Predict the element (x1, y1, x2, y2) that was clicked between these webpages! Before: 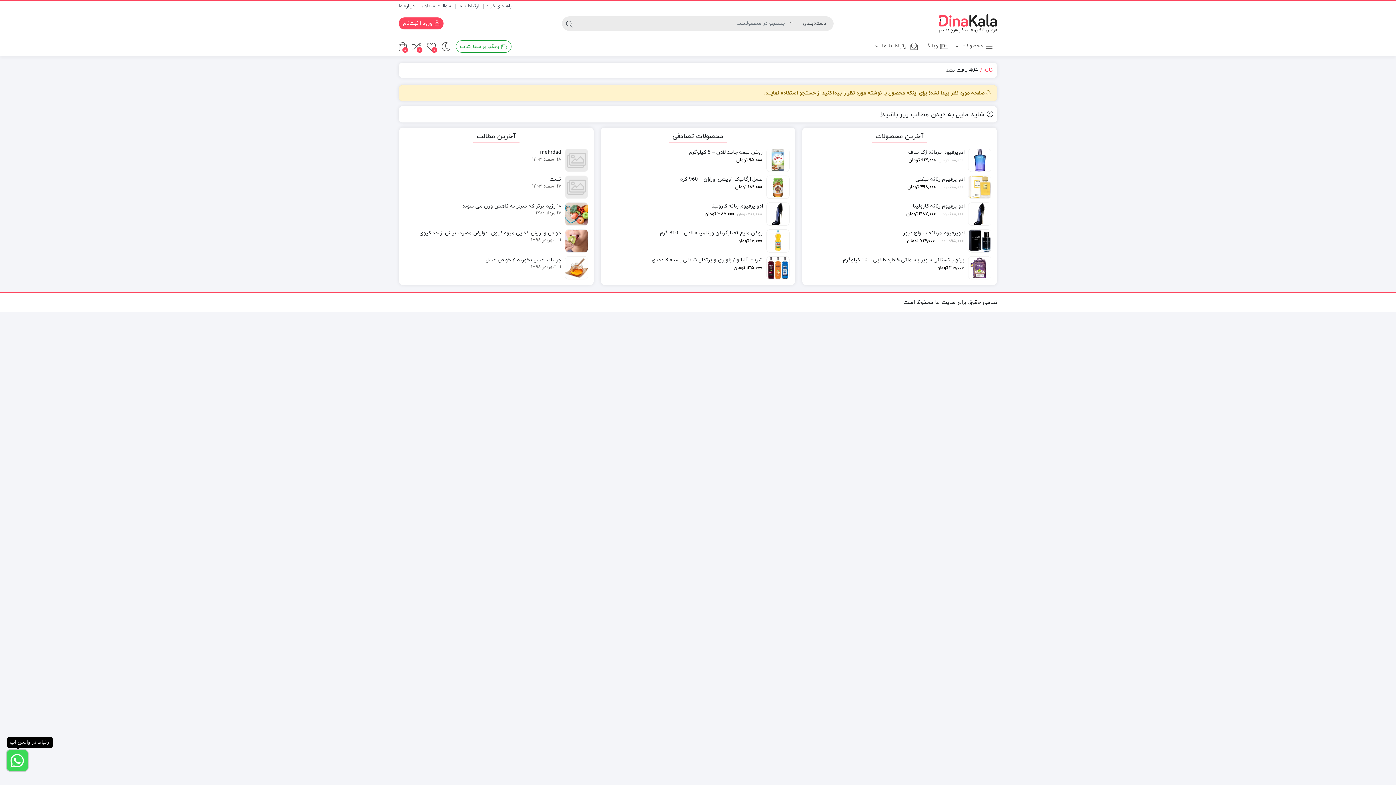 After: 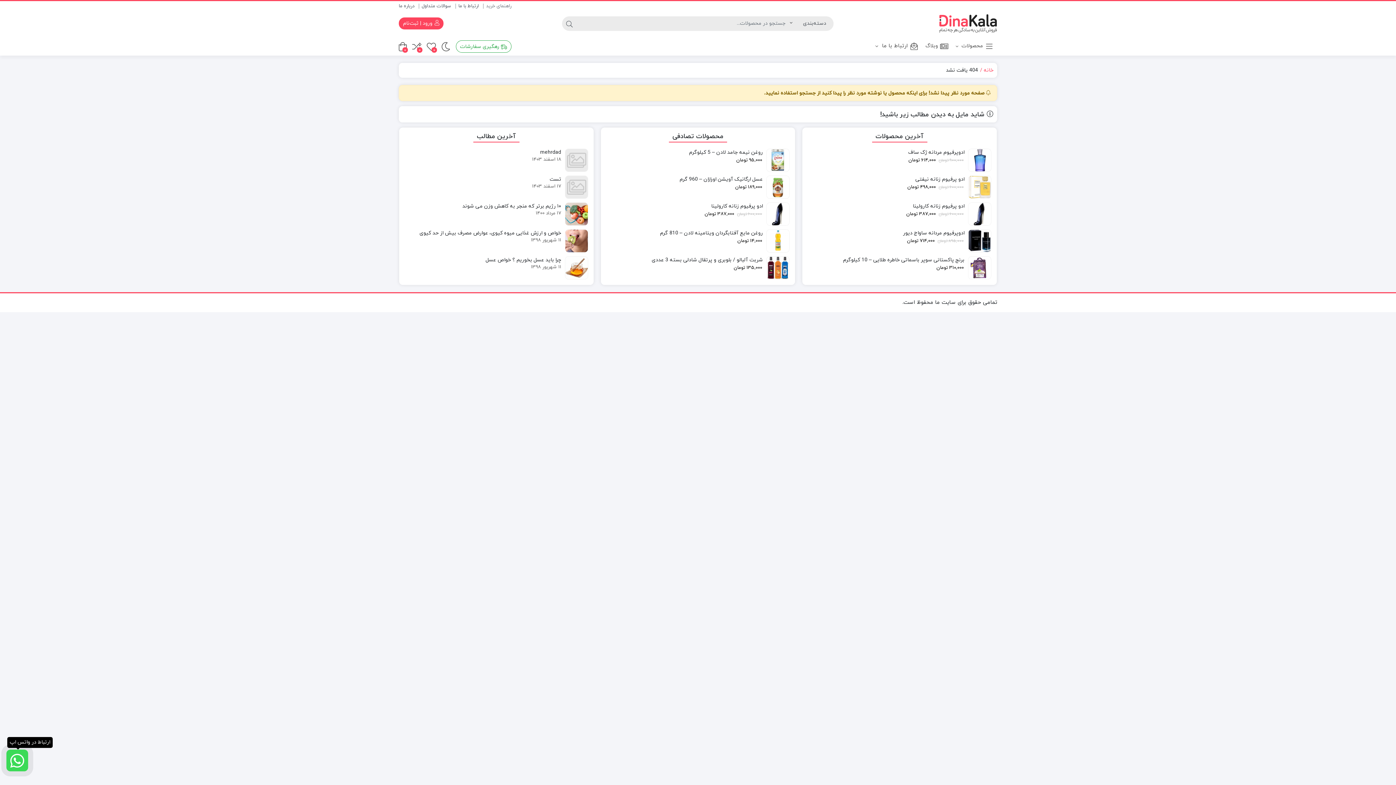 Action: bbox: (486, 2, 511, 9) label: راهنمای خرید